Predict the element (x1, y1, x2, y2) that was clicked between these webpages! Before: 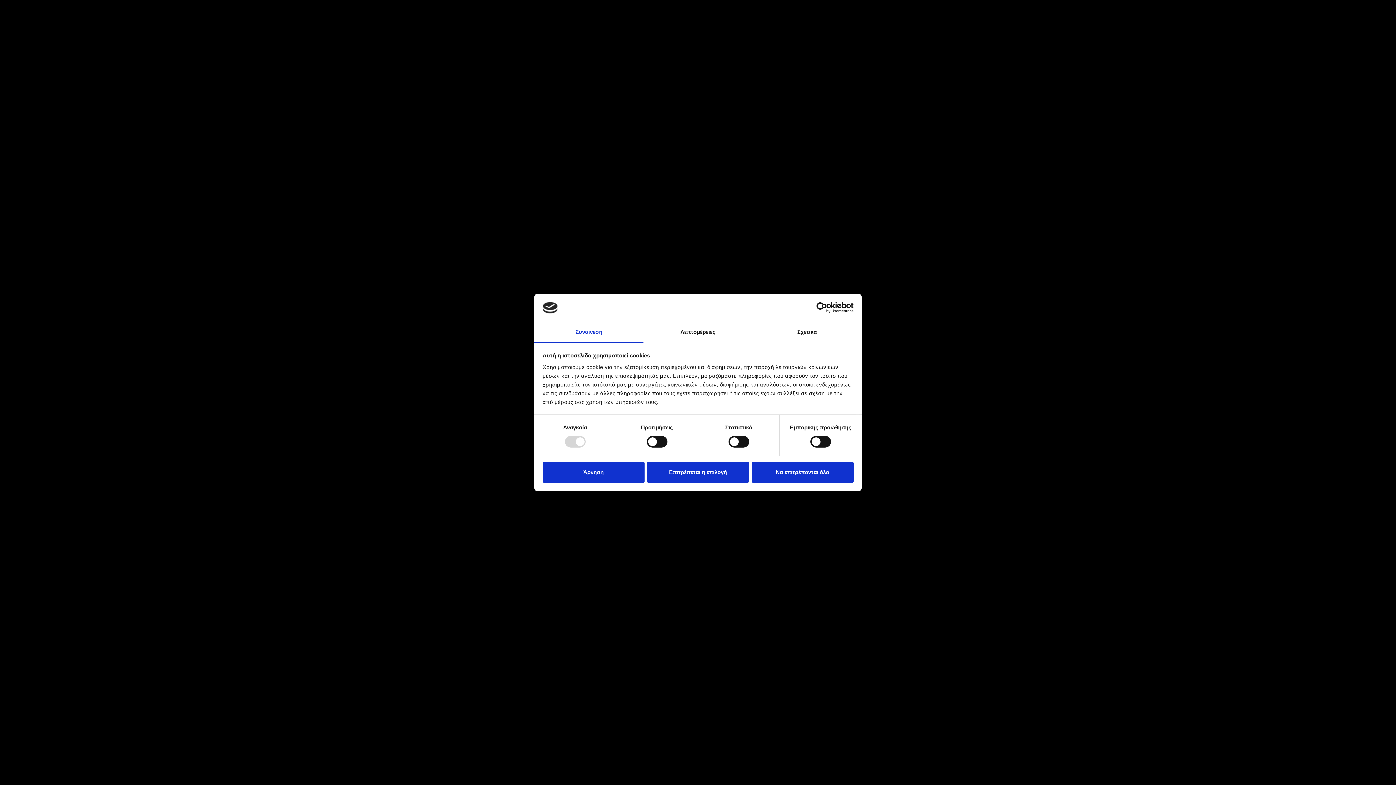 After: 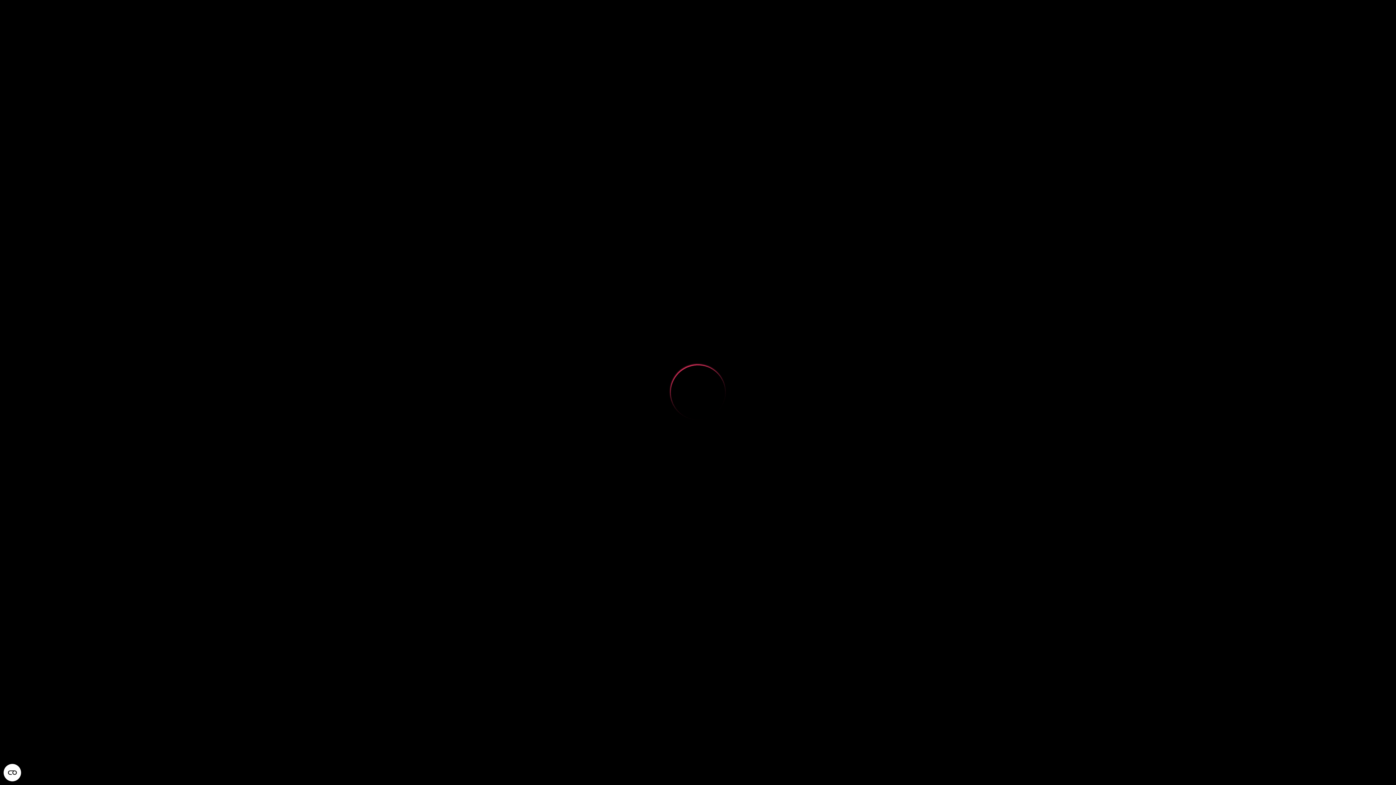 Action: label: Επιτρέπεται η επιλογή bbox: (647, 461, 749, 482)